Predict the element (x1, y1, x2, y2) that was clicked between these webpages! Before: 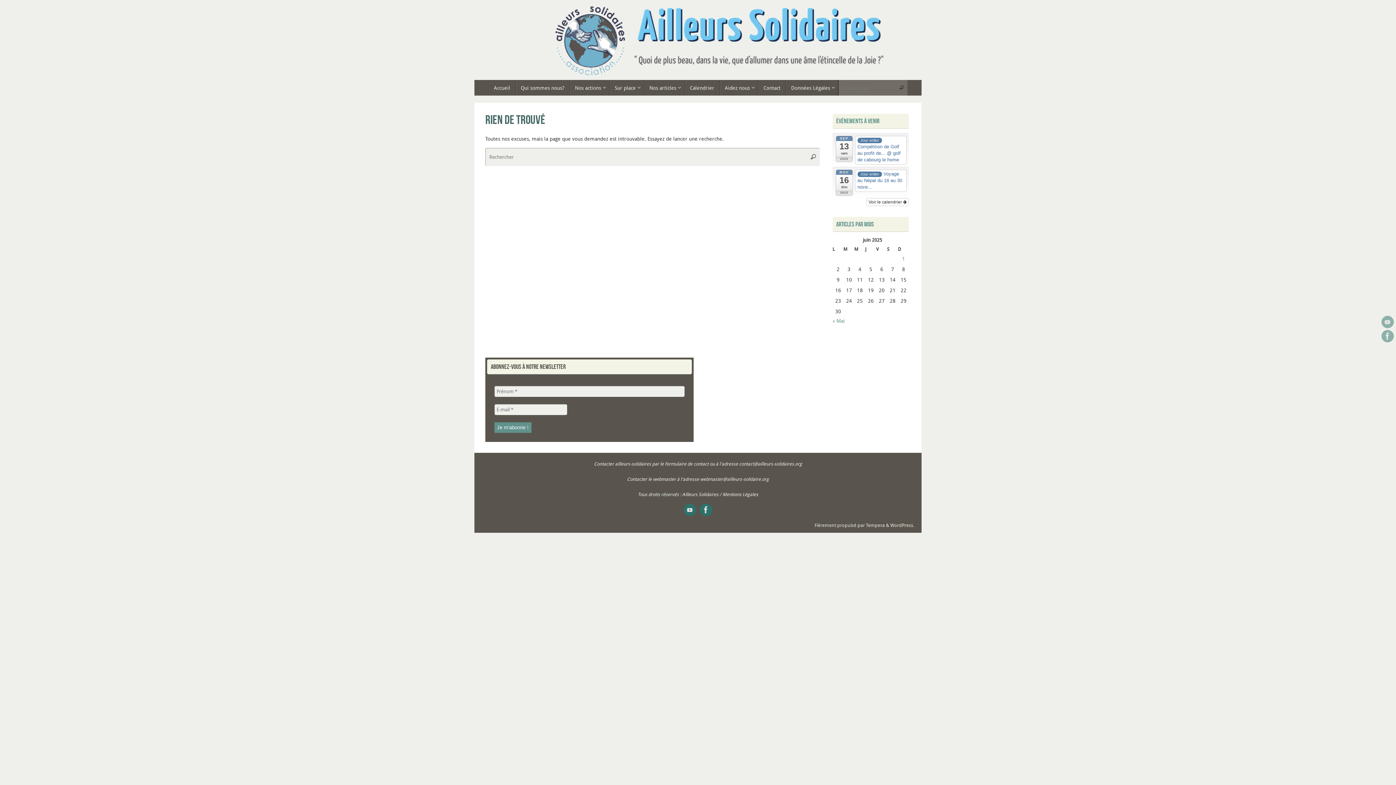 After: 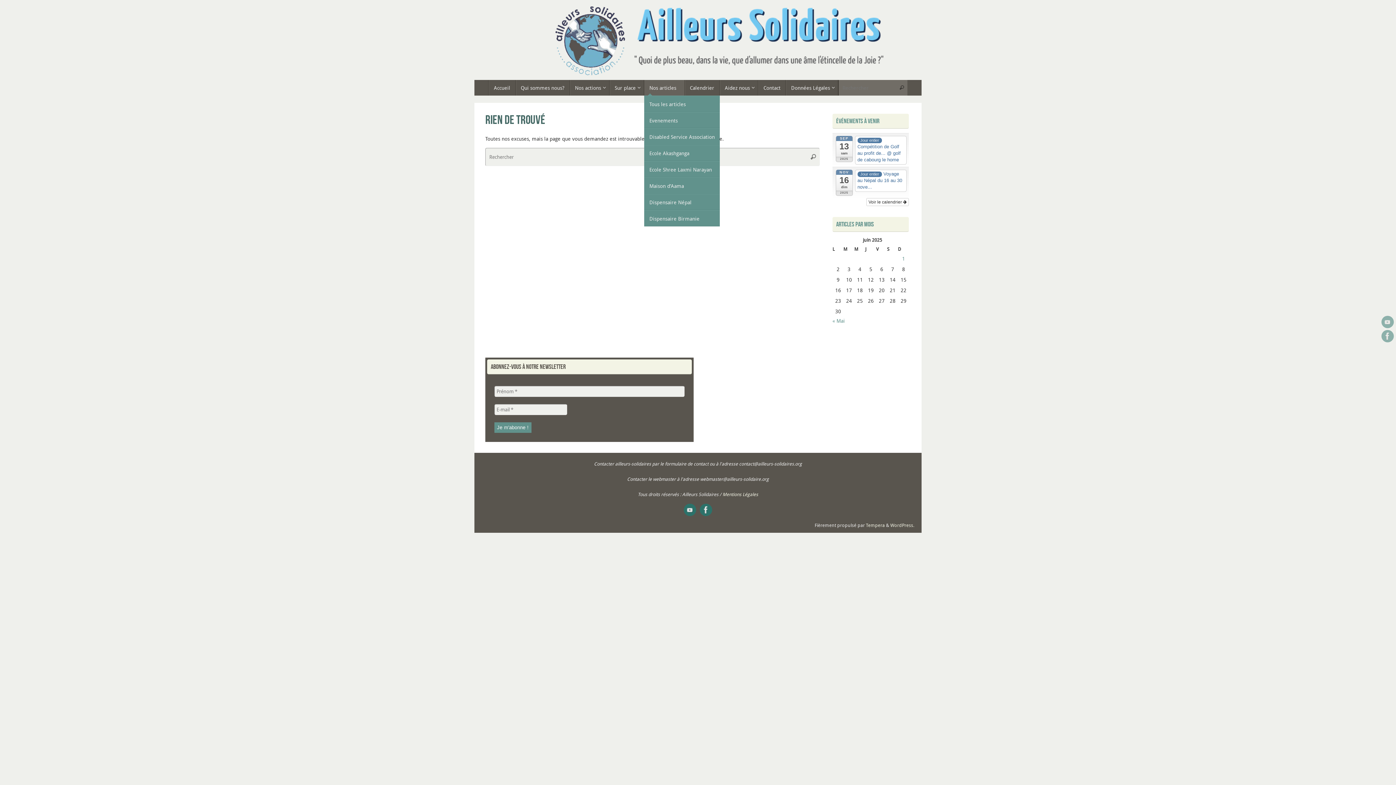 Action: bbox: (644, 80, 684, 95) label: Nos articles